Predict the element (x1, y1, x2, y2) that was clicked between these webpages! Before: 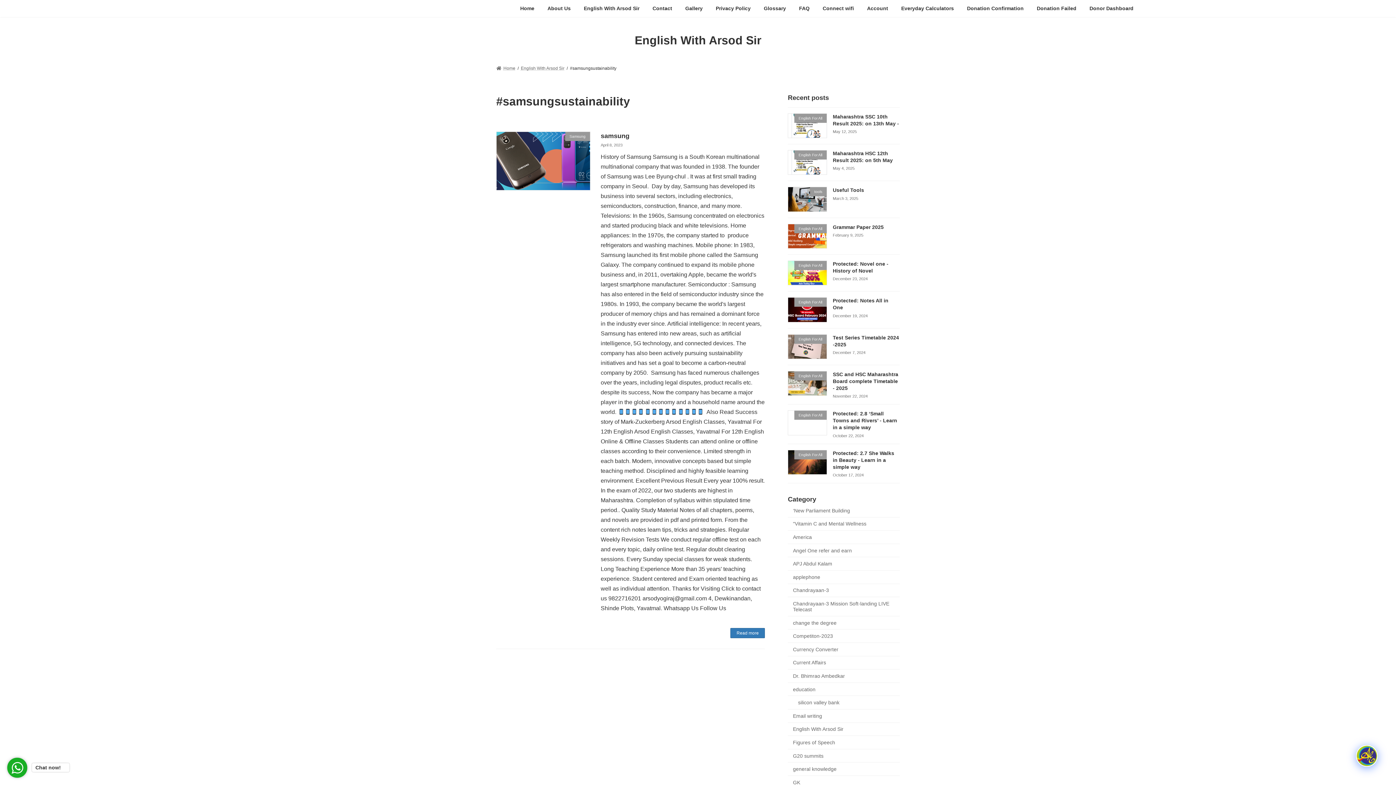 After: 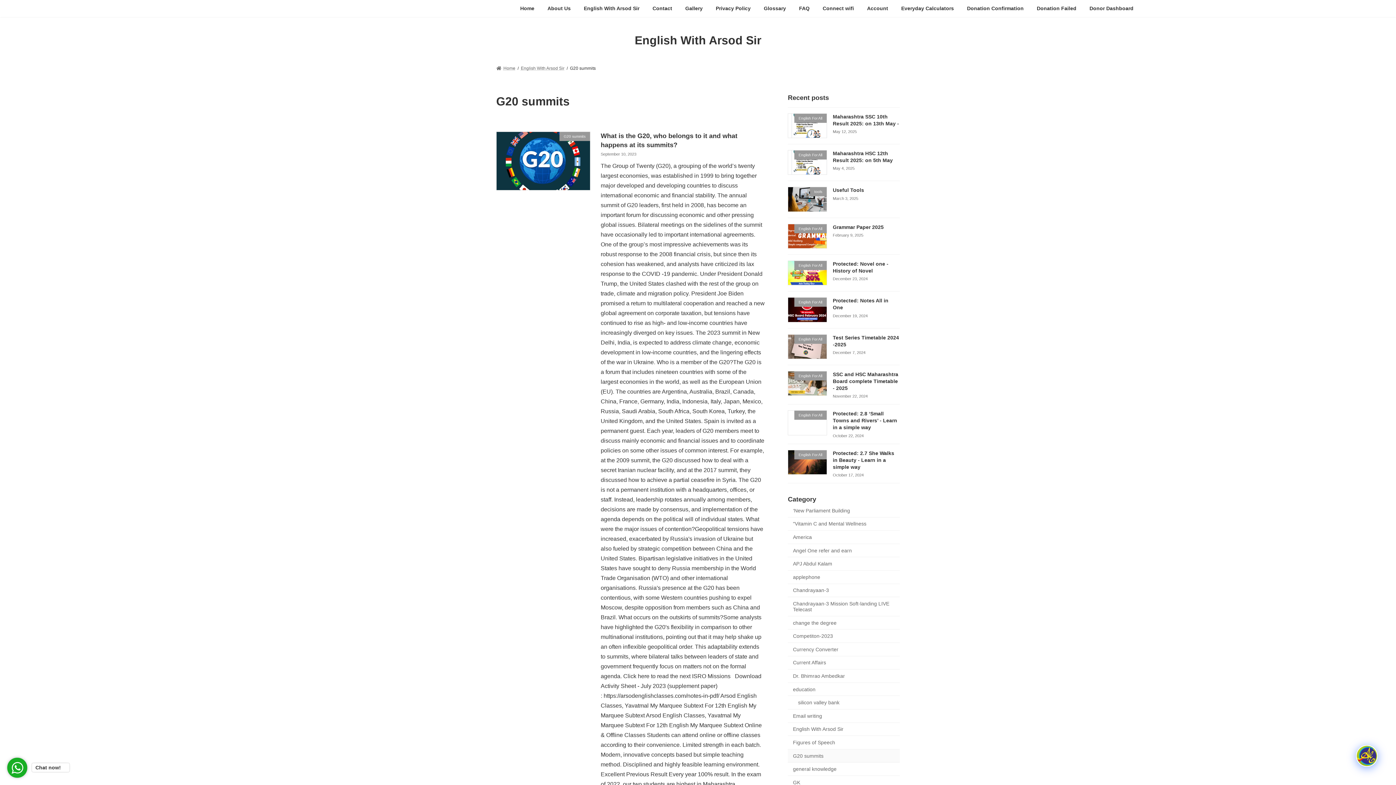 Action: label: G20 summits bbox: (788, 749, 900, 763)